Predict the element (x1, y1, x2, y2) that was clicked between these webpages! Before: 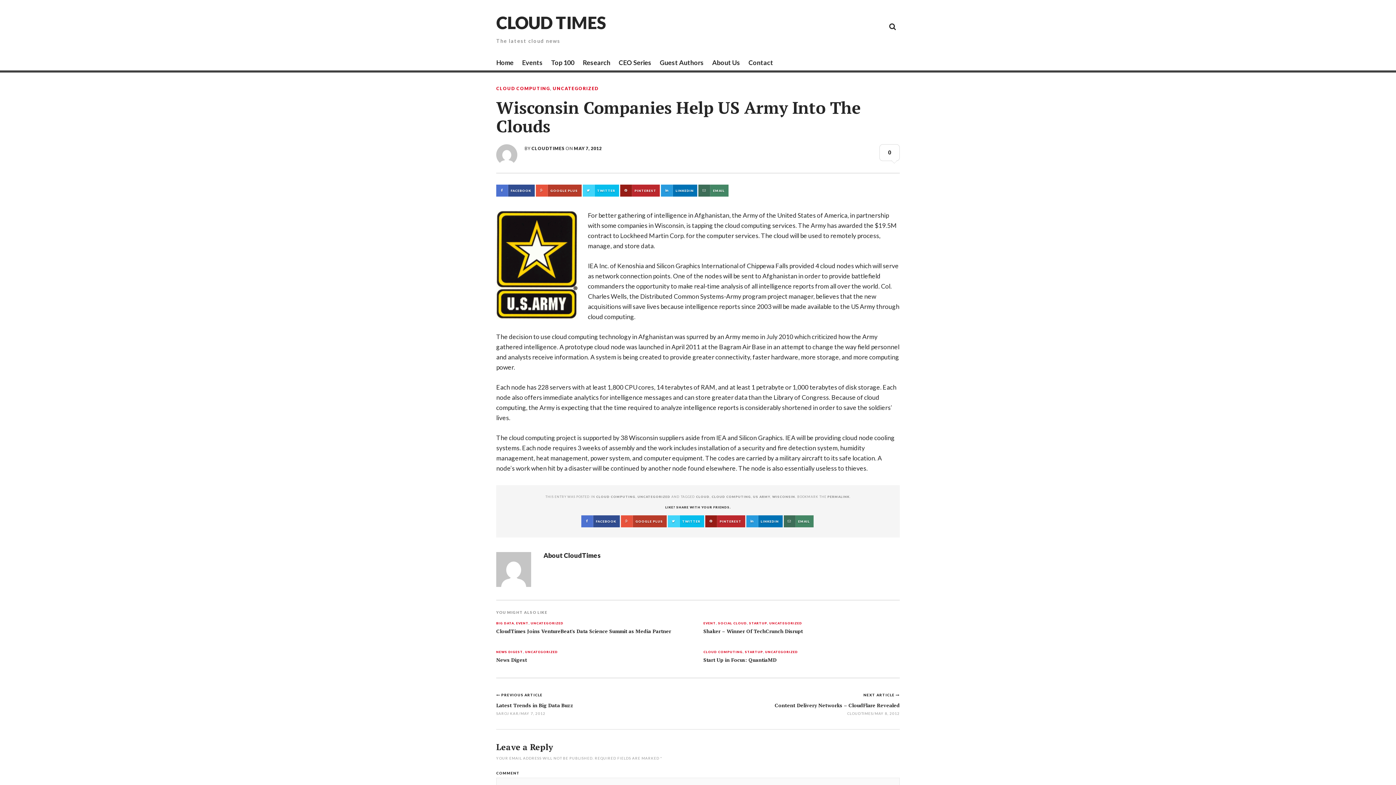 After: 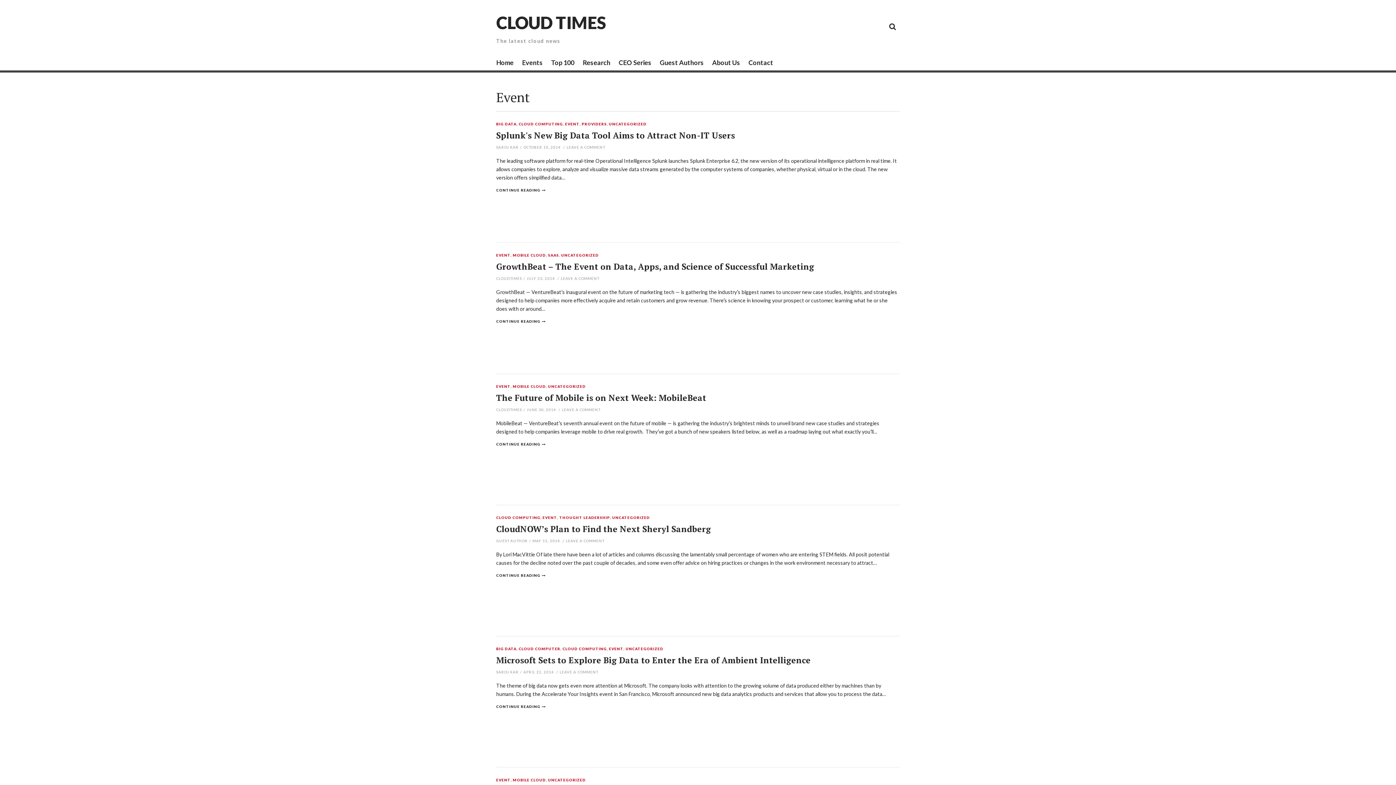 Action: label: EVENT bbox: (703, 622, 716, 625)